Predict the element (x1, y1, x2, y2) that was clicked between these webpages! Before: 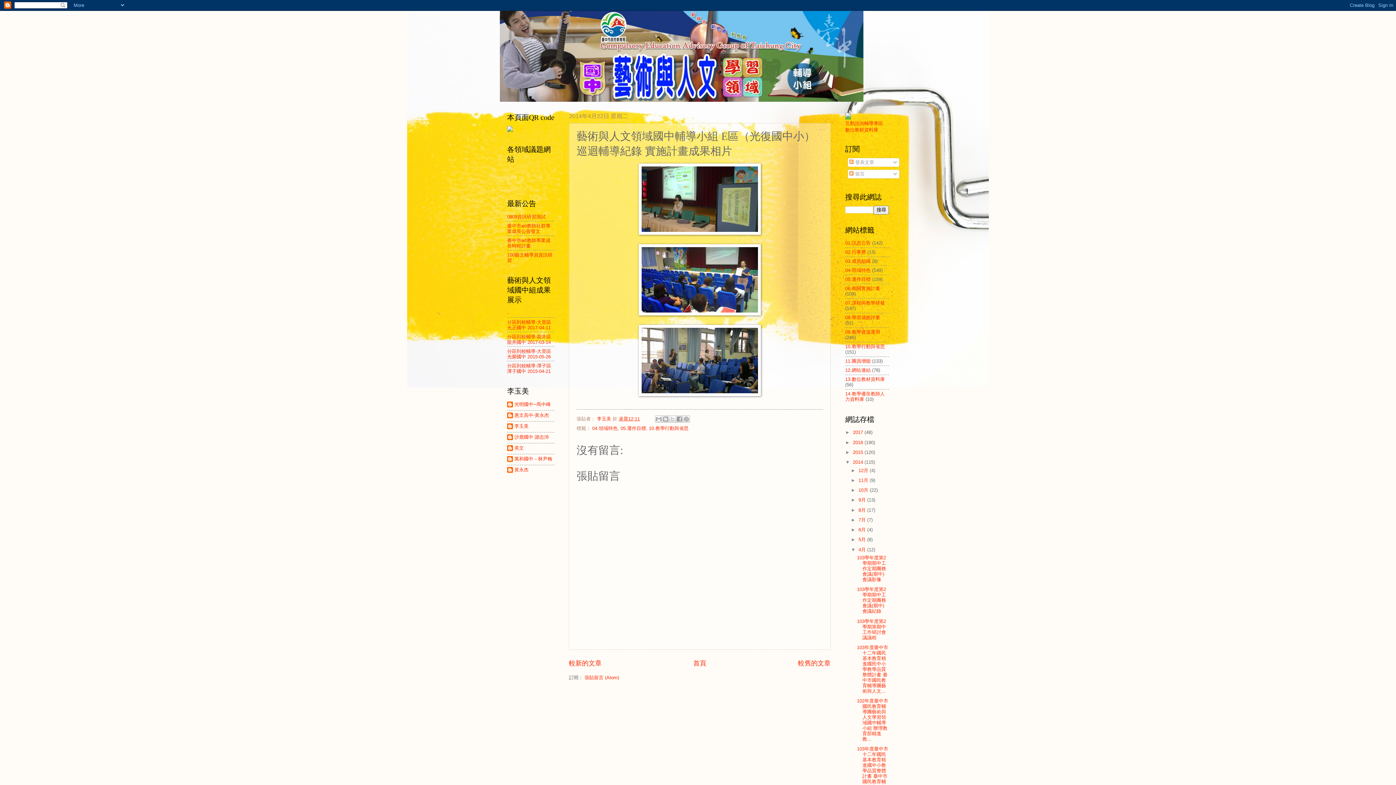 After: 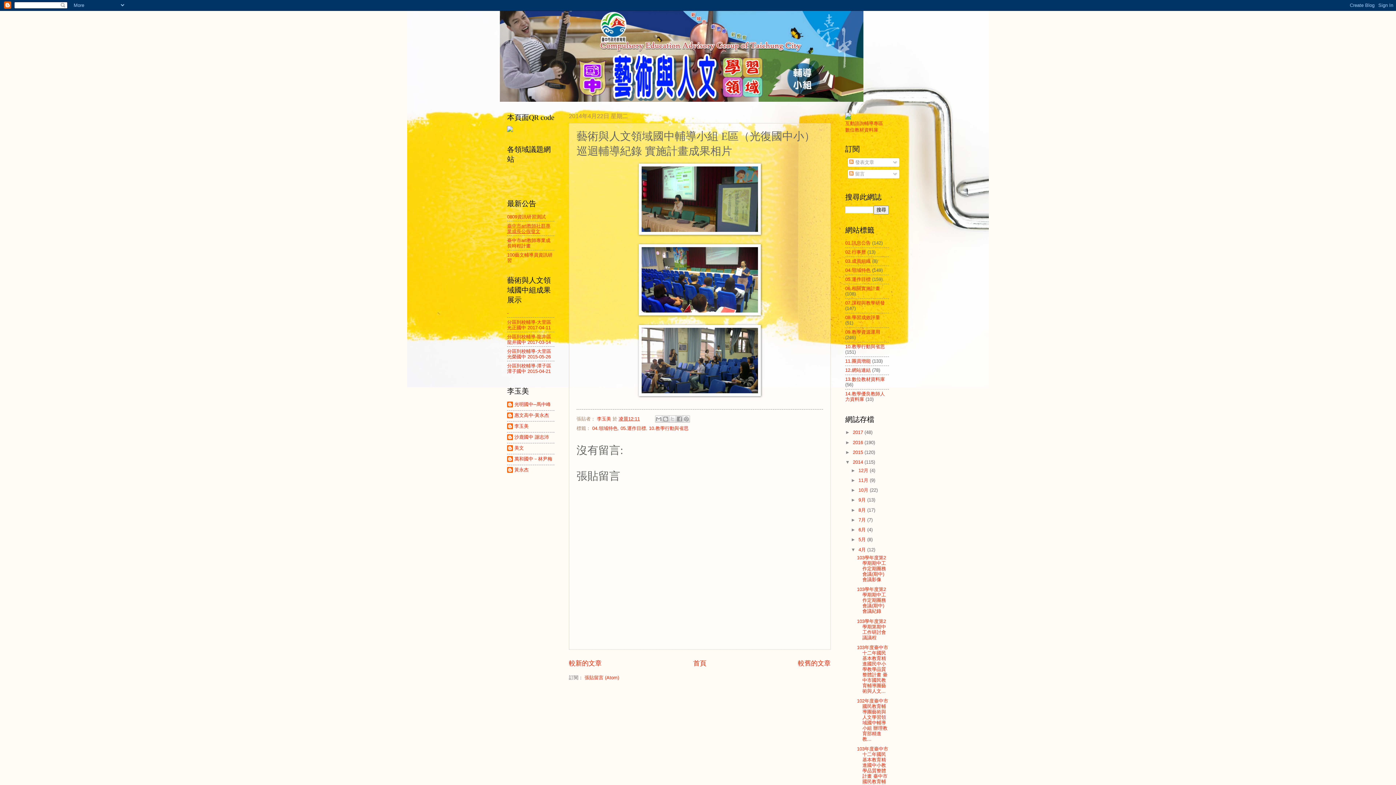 Action: label: 臺中市art教師社群專業成長公假發文 bbox: (507, 223, 550, 234)